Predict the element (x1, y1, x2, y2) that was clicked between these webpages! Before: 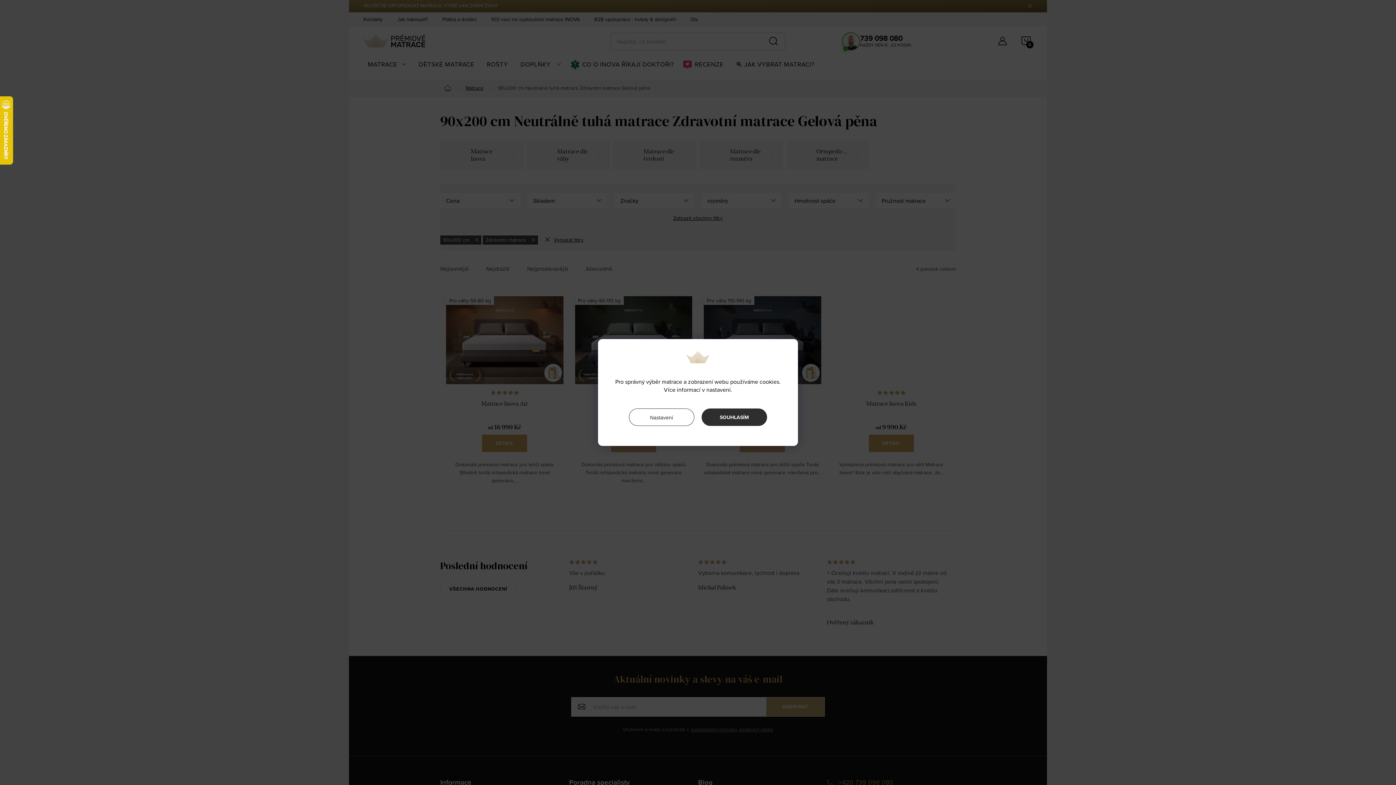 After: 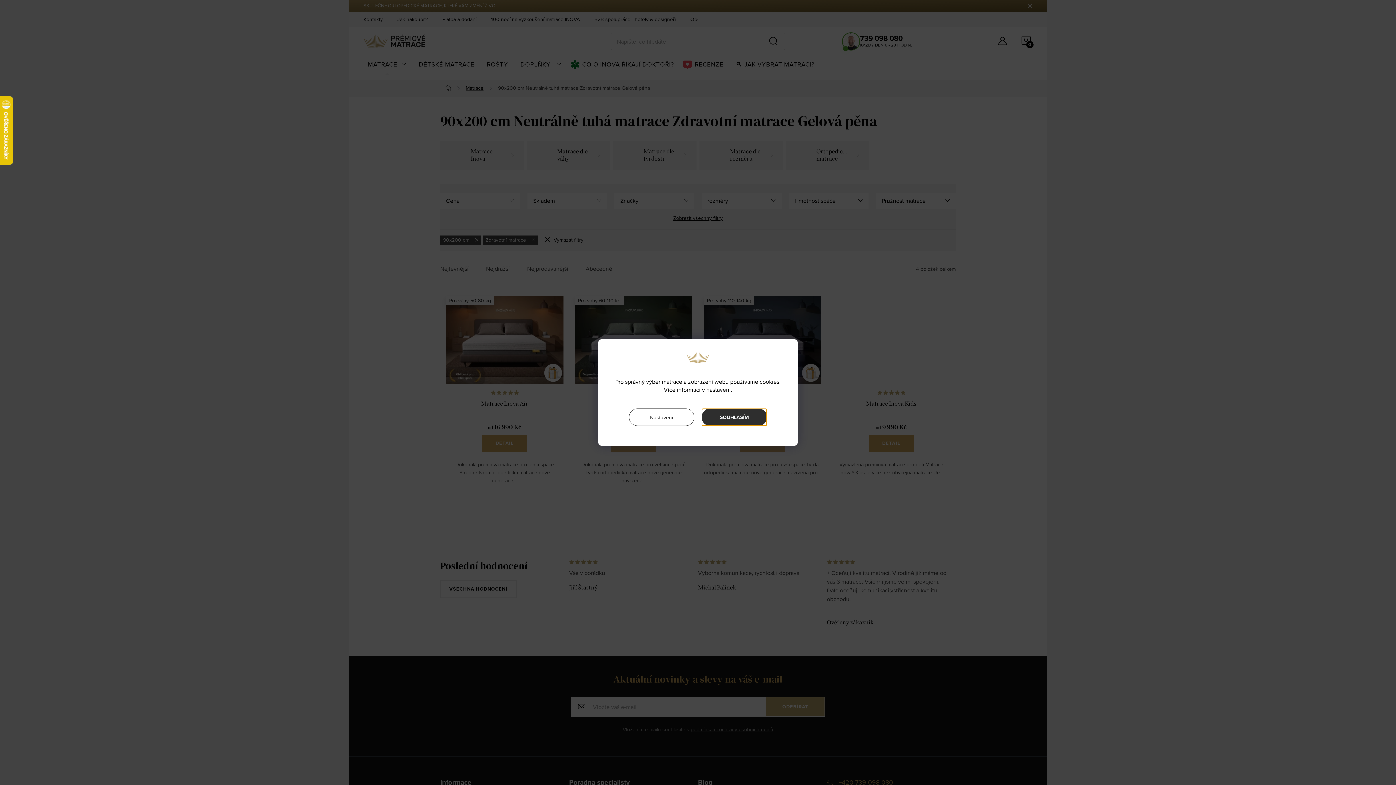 Action: bbox: (701, 408, 767, 426) label: SOUHLASÍM